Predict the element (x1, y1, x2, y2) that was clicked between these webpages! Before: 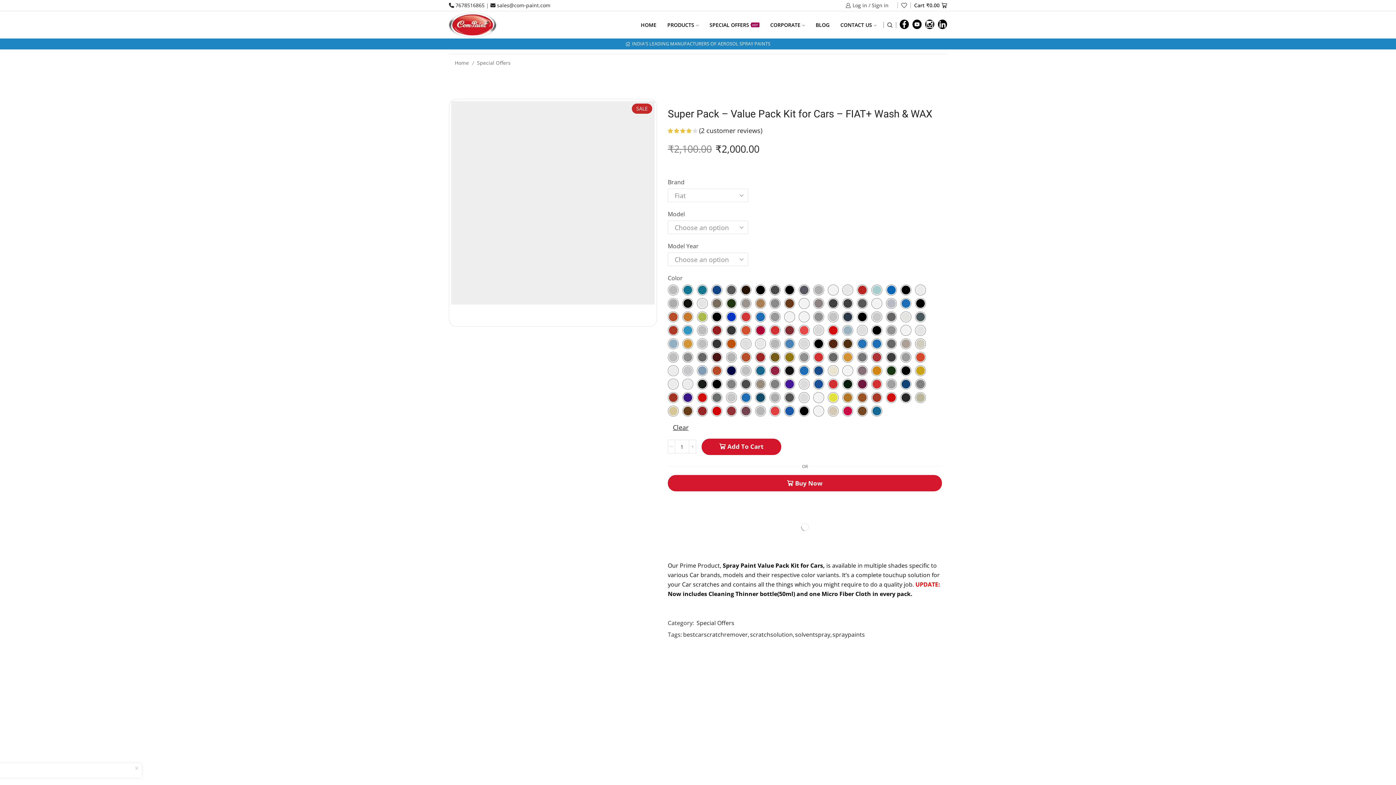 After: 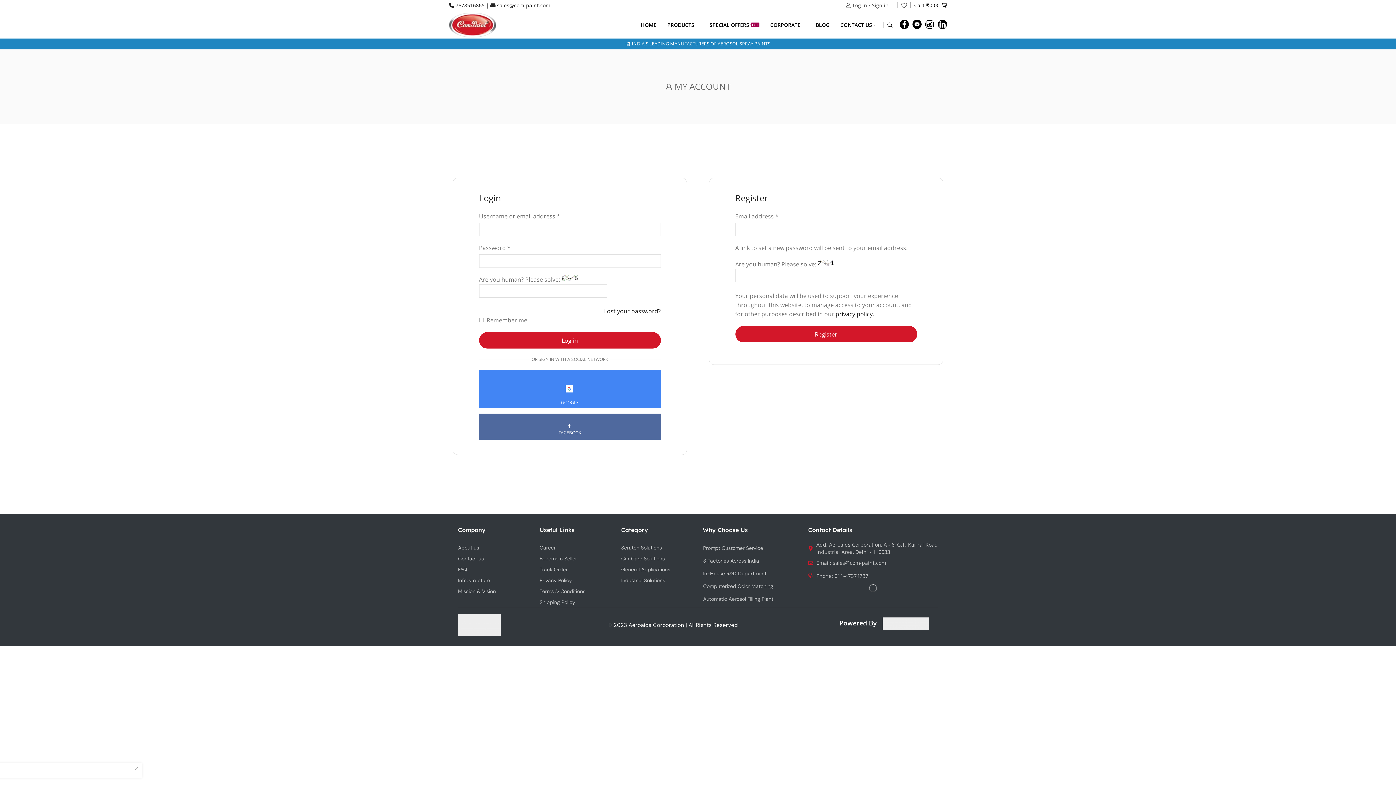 Action: bbox: (840, 1, 894, 9) label: Log in / Sign in